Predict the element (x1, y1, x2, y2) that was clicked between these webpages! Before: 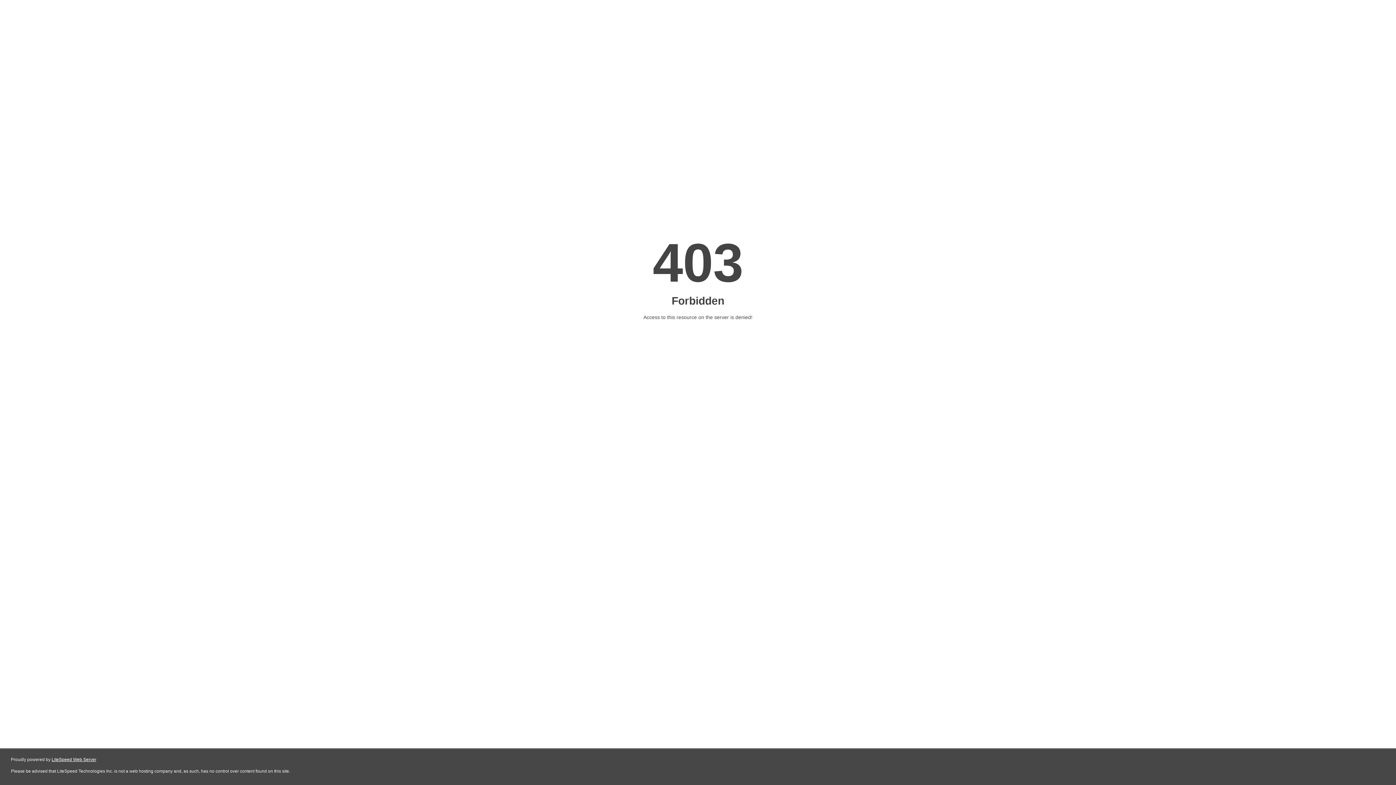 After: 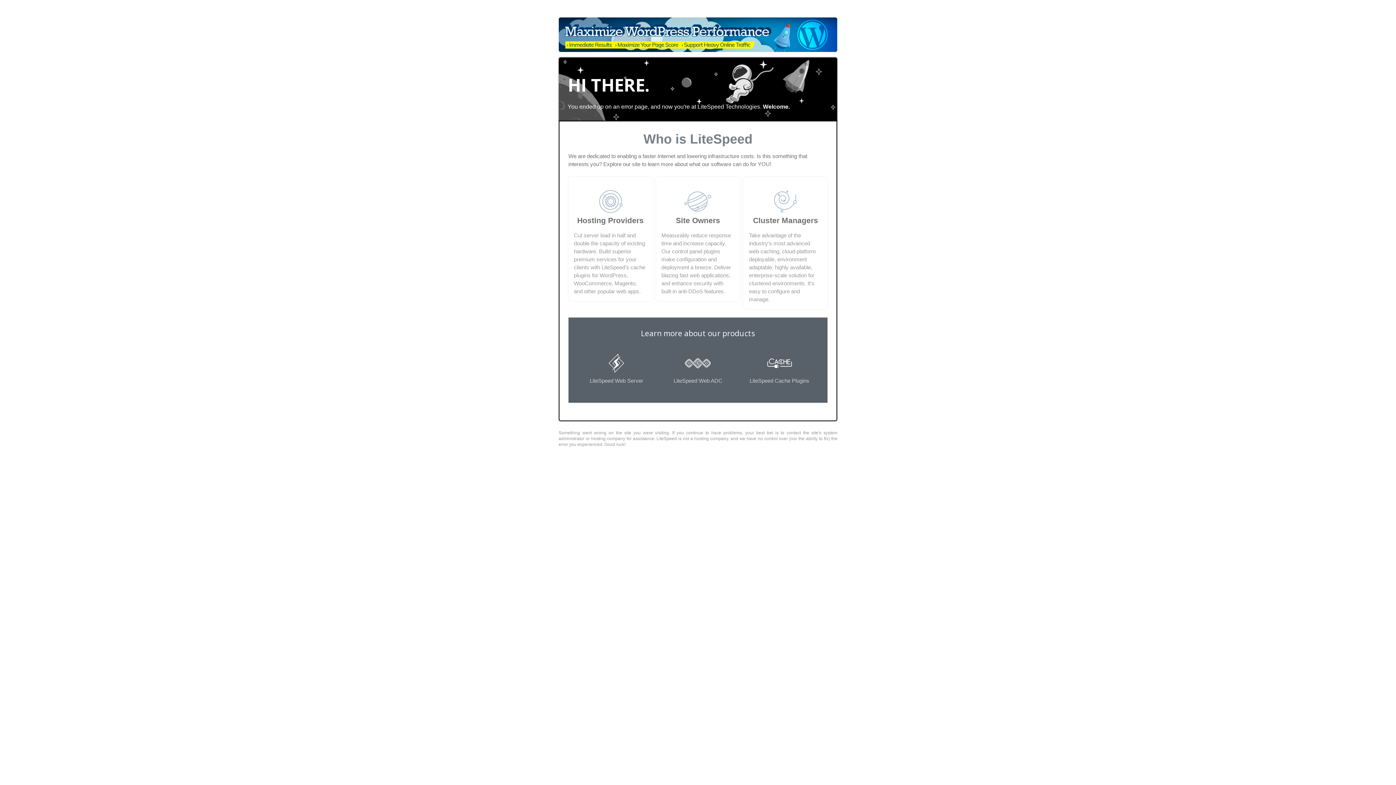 Action: bbox: (51, 757, 96, 762) label: LiteSpeed Web Server